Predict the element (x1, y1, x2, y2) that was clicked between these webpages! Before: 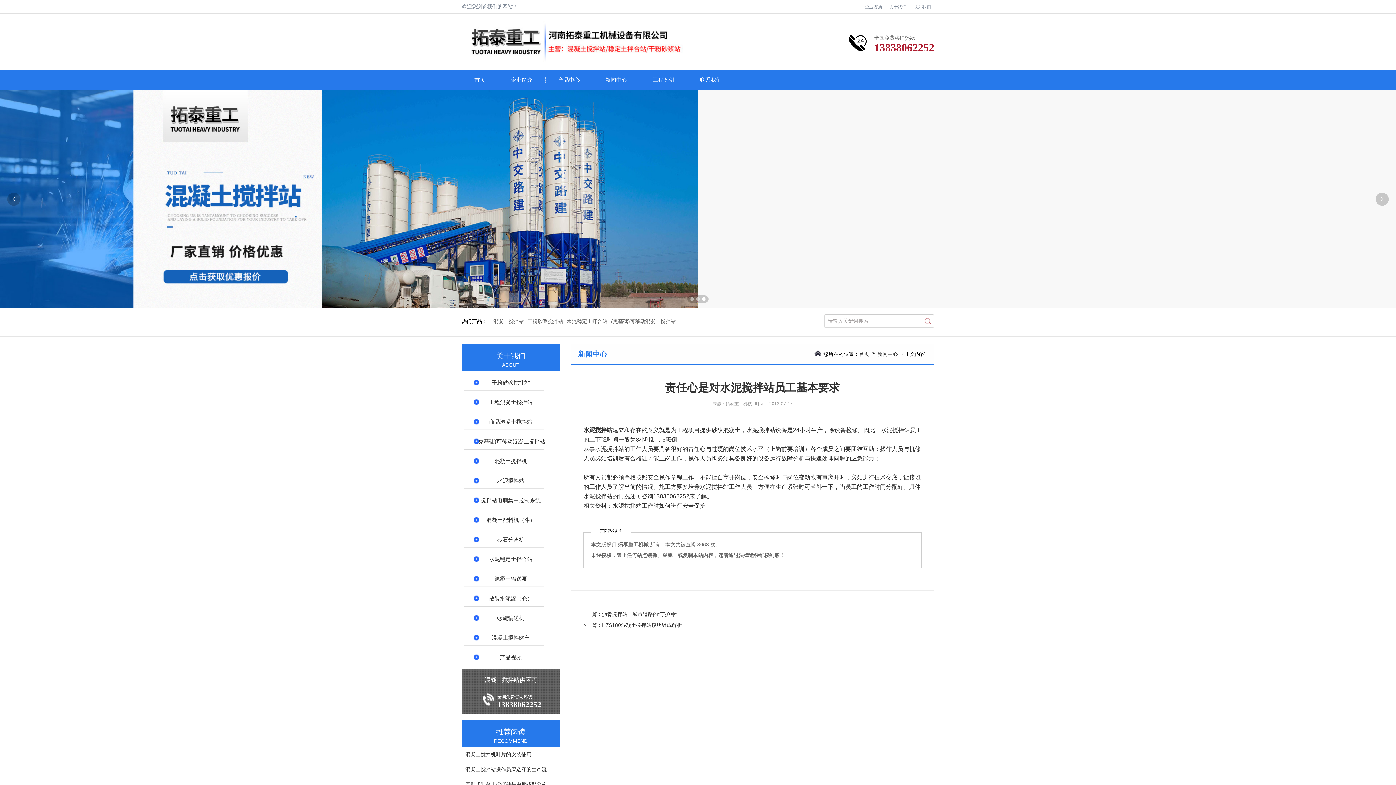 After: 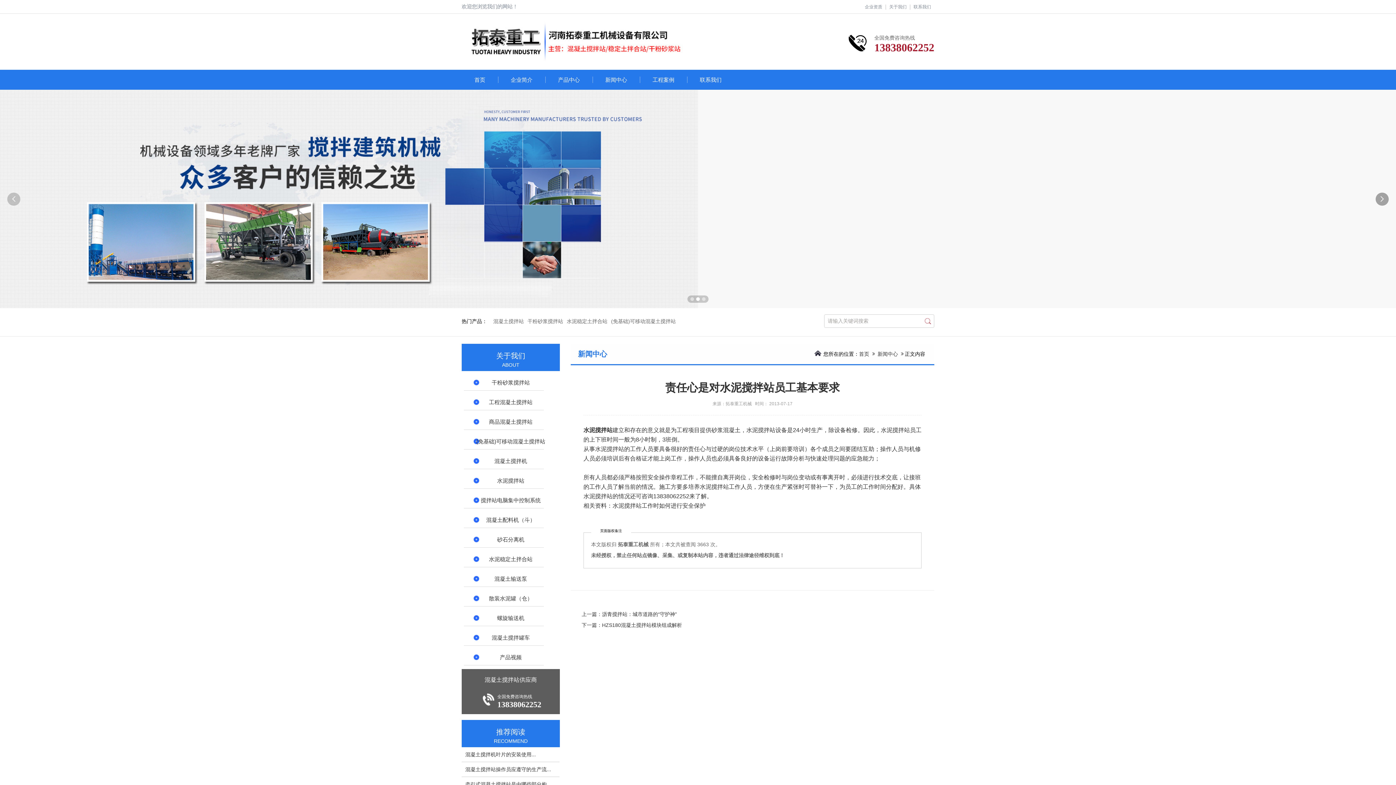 Action: bbox: (1376, 192, 1389, 205) label: 